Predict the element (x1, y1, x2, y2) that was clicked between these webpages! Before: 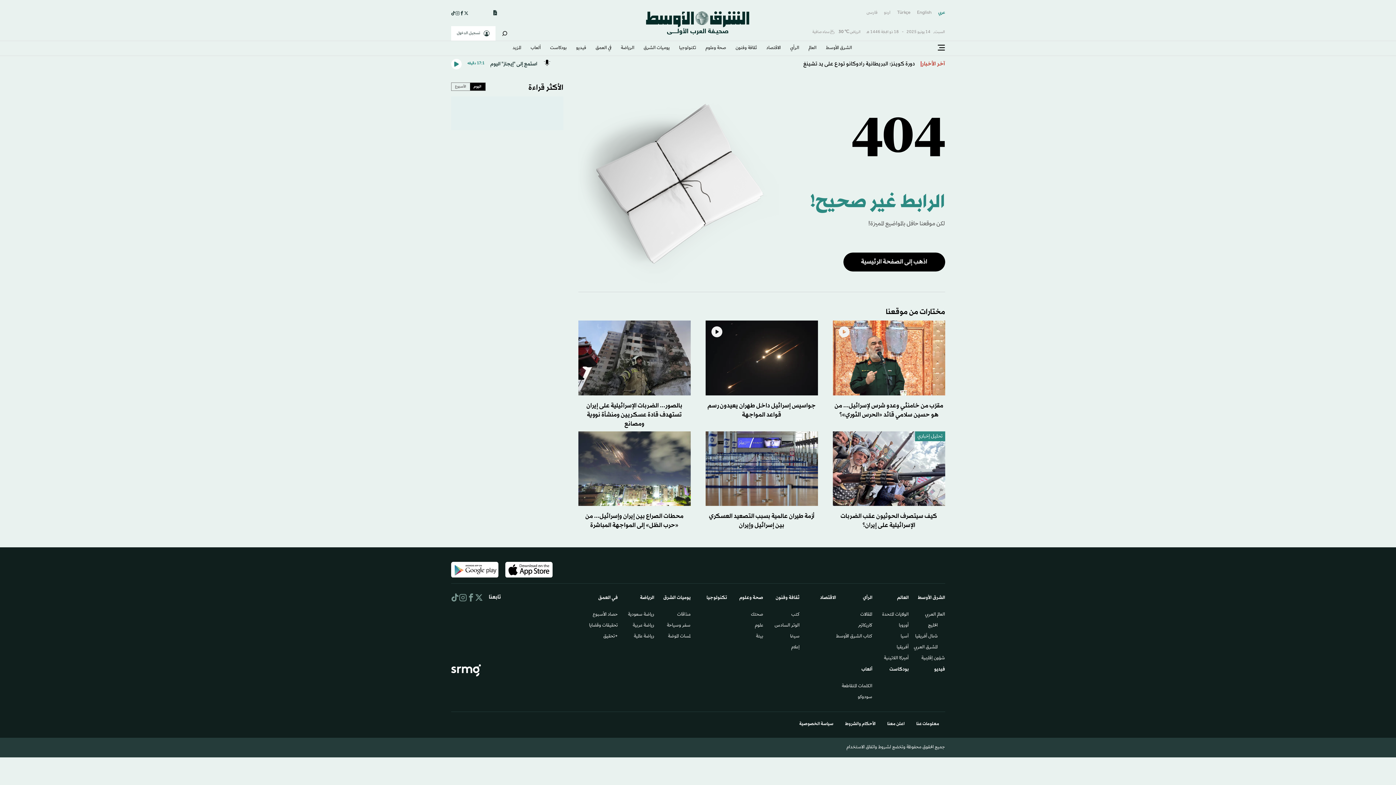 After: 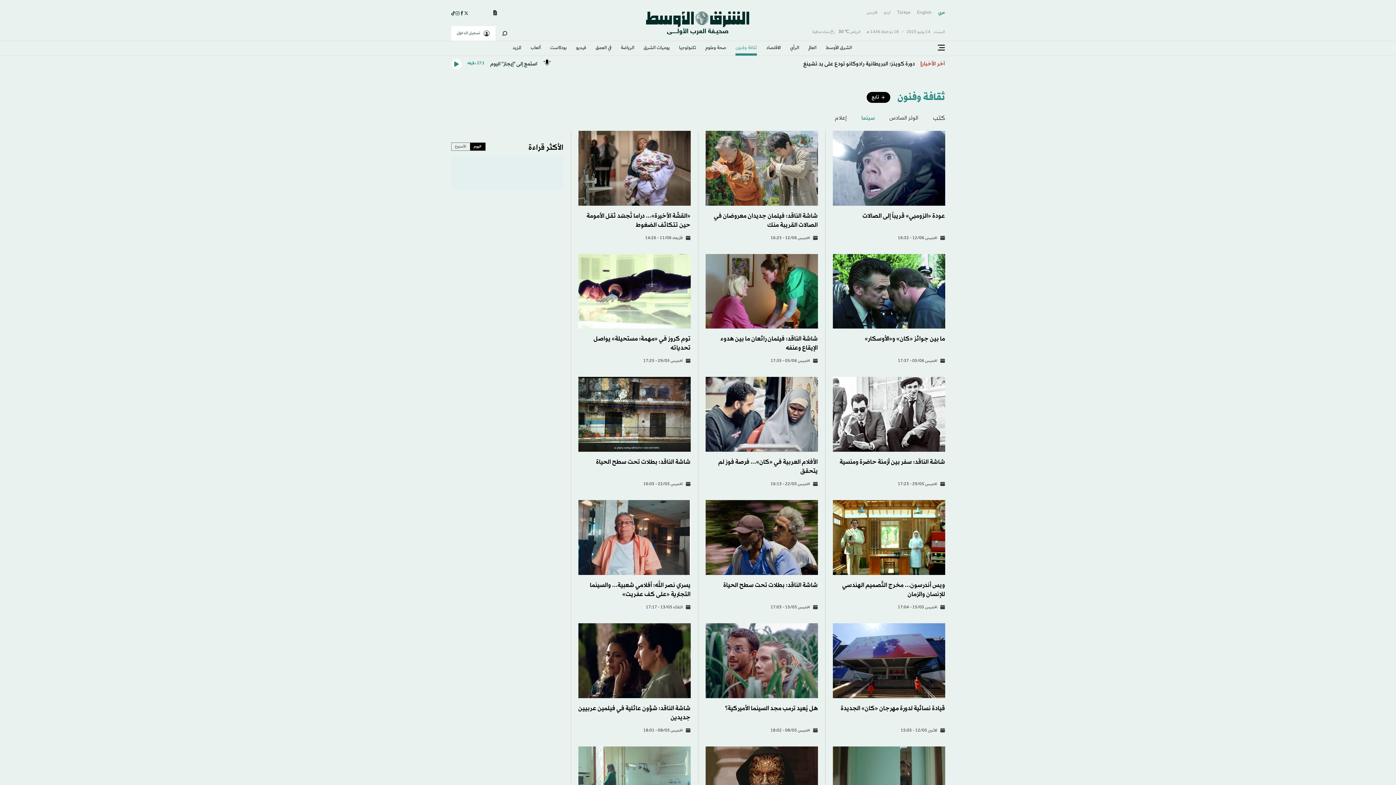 Action: bbox: (763, 631, 799, 642) label: سينما